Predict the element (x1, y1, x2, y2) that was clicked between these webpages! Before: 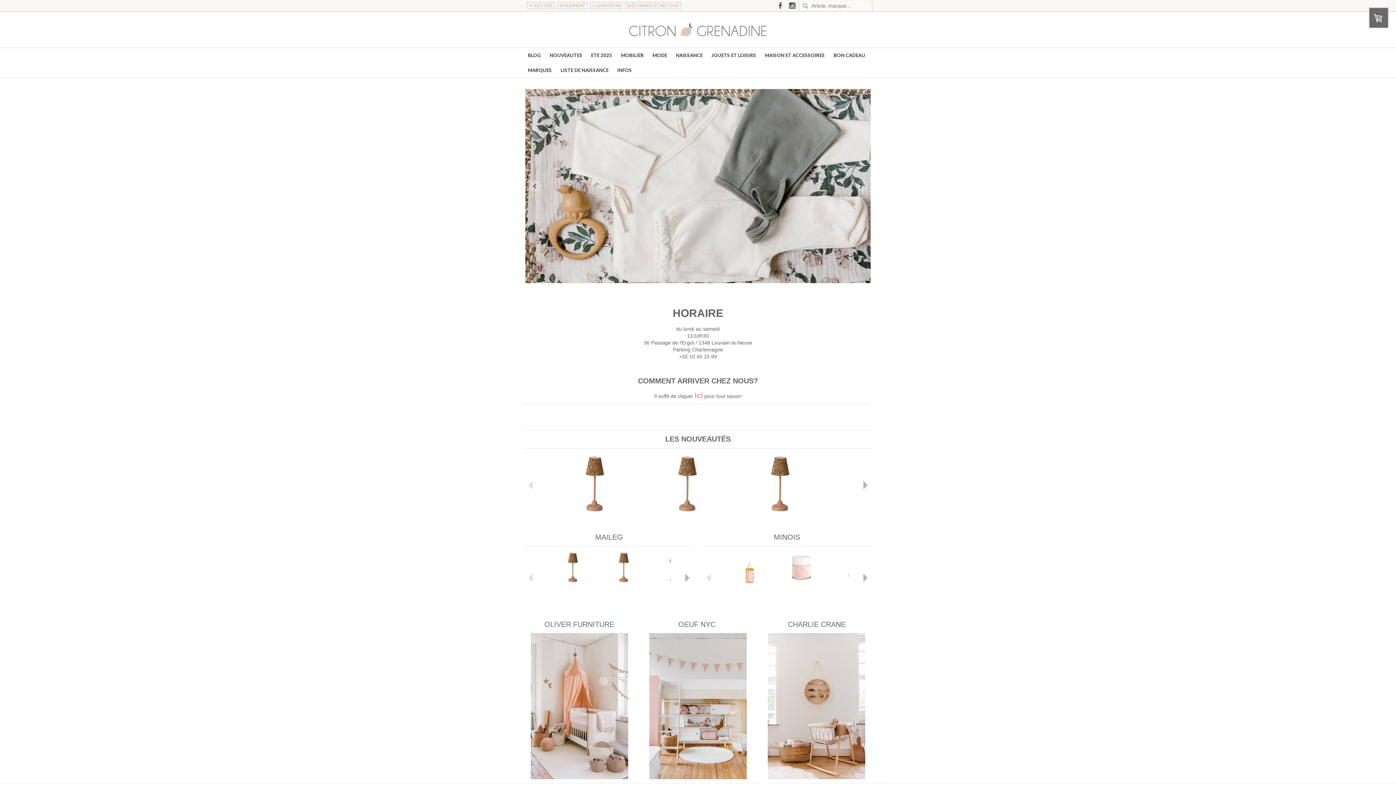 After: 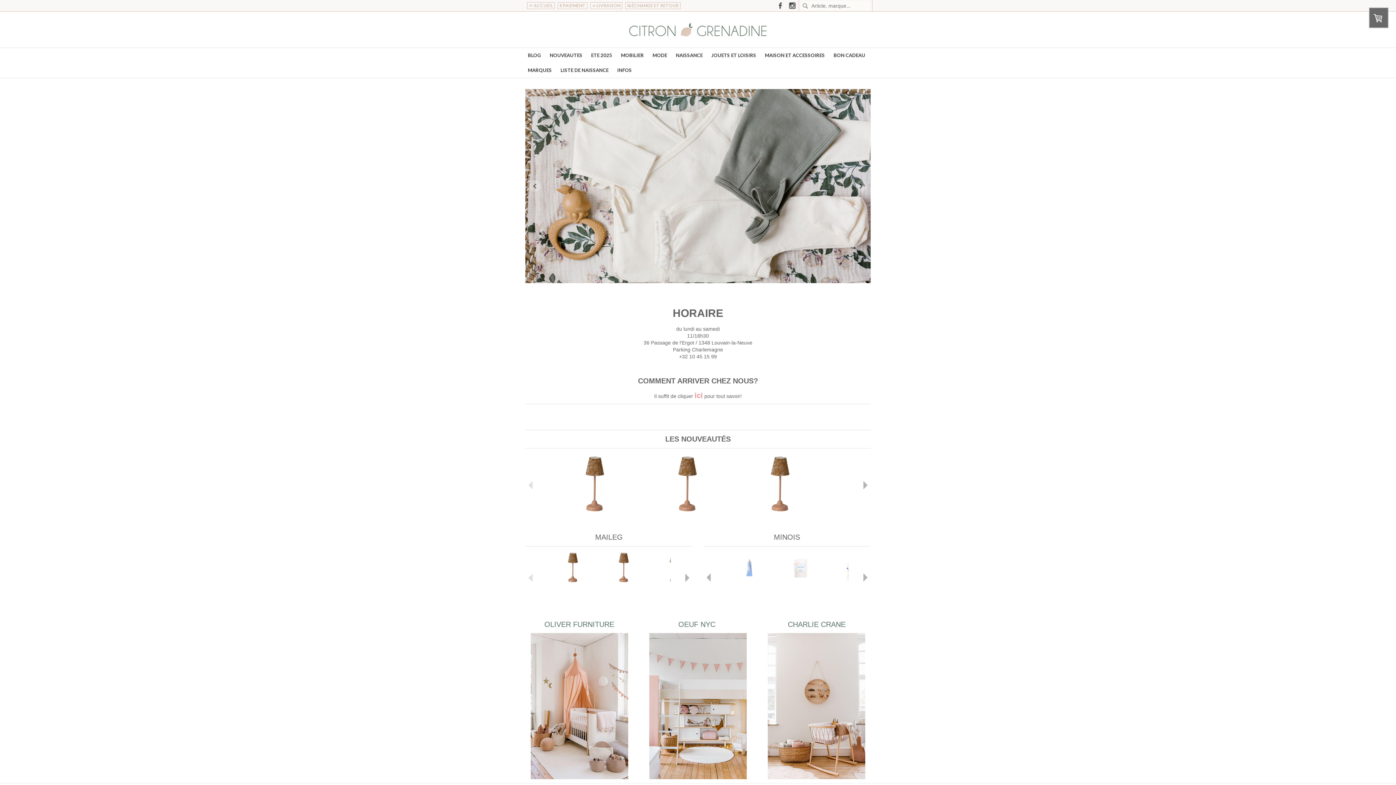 Action: bbox: (859, 550, 870, 605)